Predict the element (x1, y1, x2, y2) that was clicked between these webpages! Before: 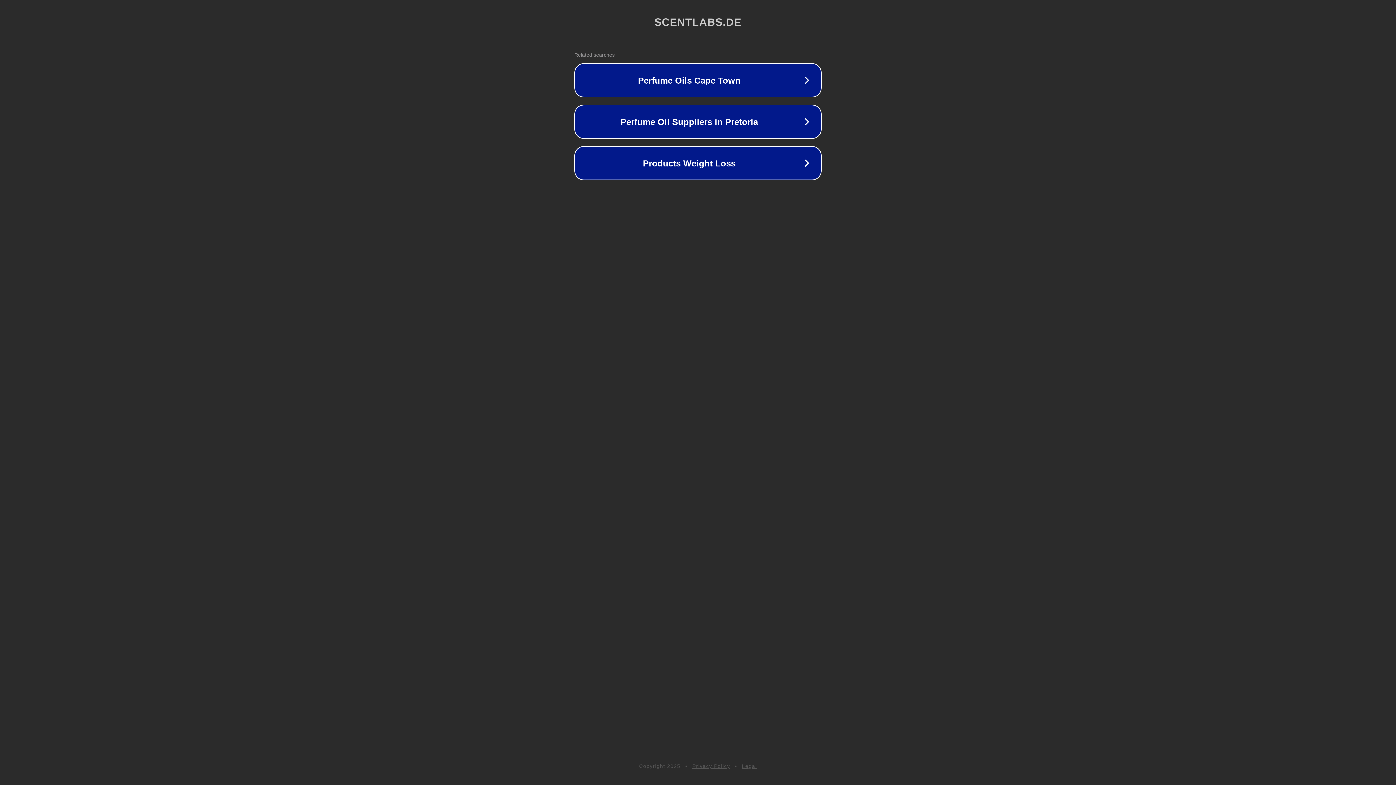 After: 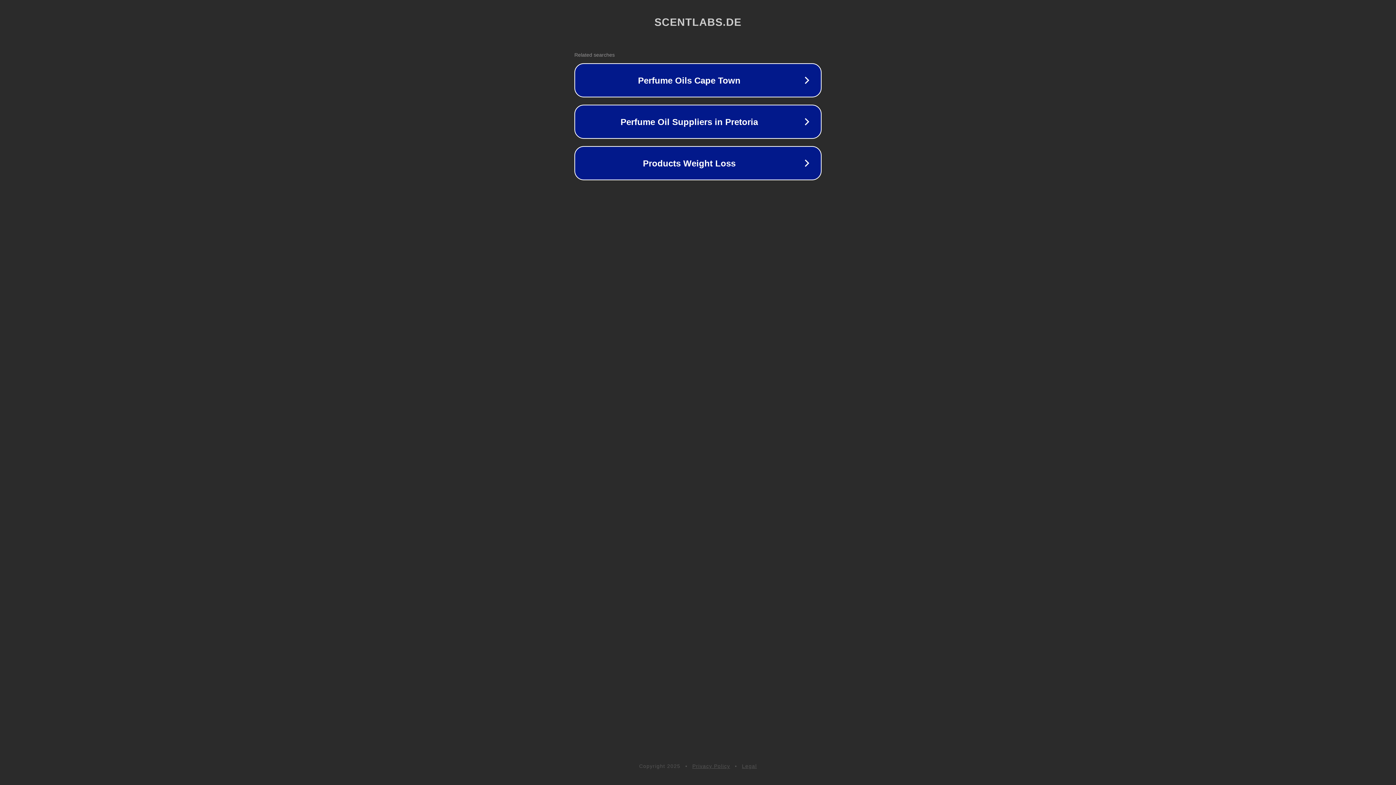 Action: bbox: (692, 763, 730, 769) label: Privacy Policy